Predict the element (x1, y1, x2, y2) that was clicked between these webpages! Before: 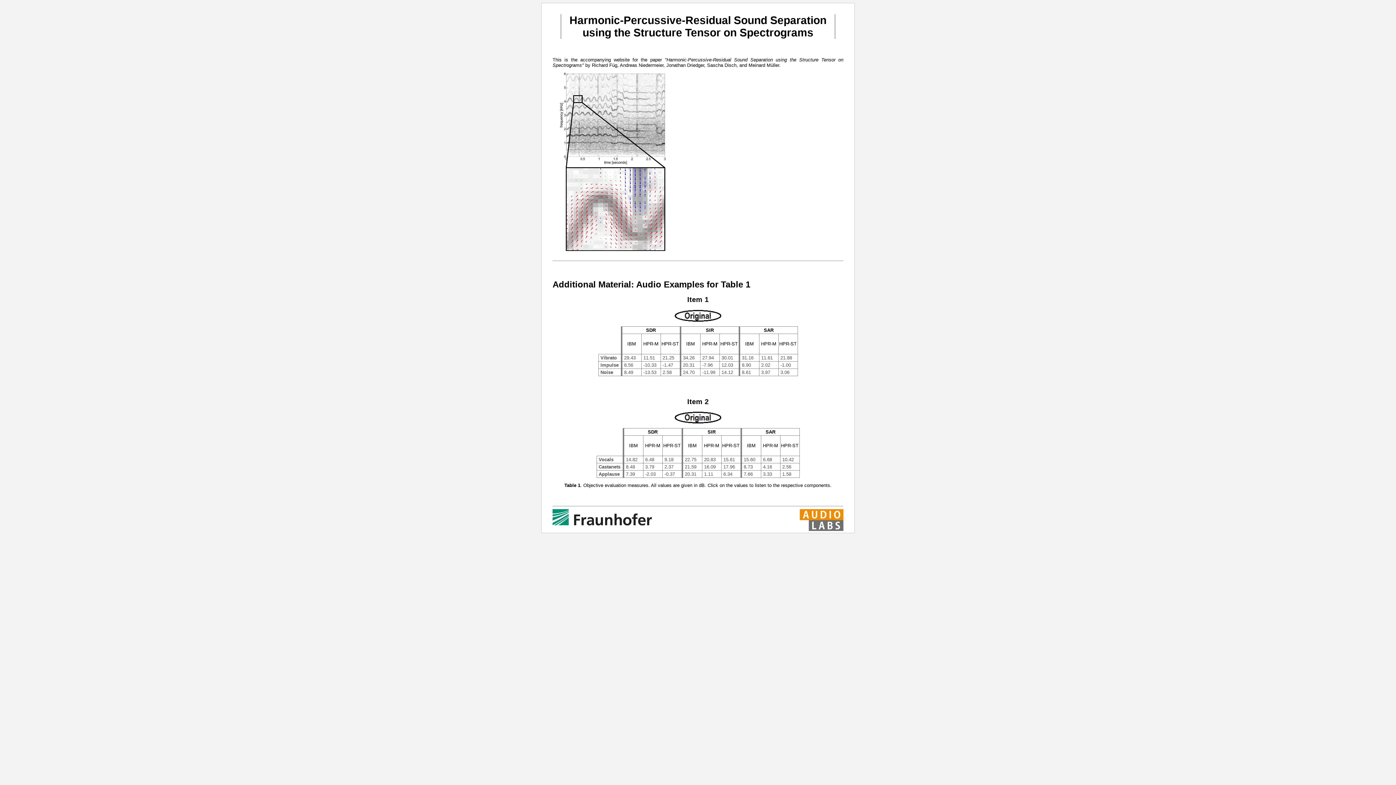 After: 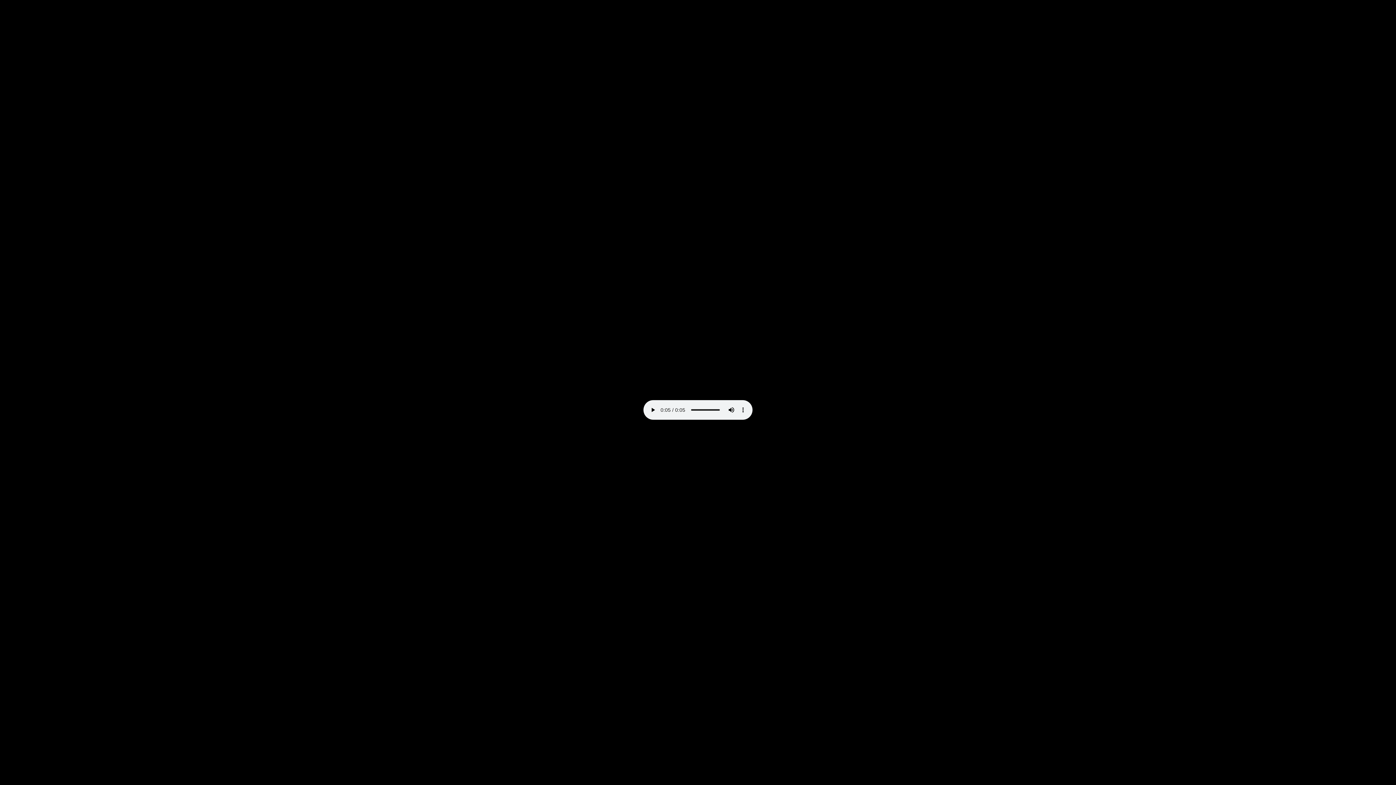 Action: bbox: (600, 355, 616, 360) label: Vibrato